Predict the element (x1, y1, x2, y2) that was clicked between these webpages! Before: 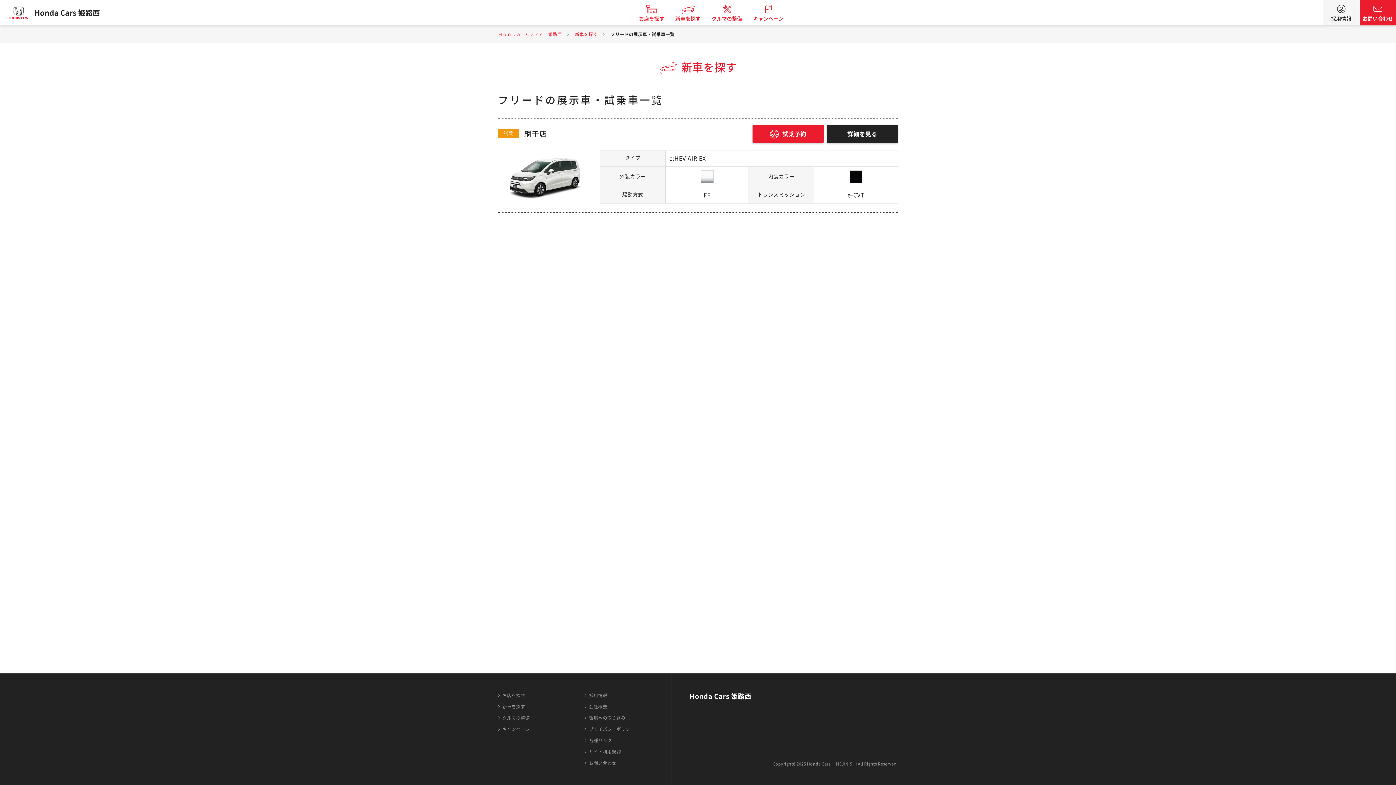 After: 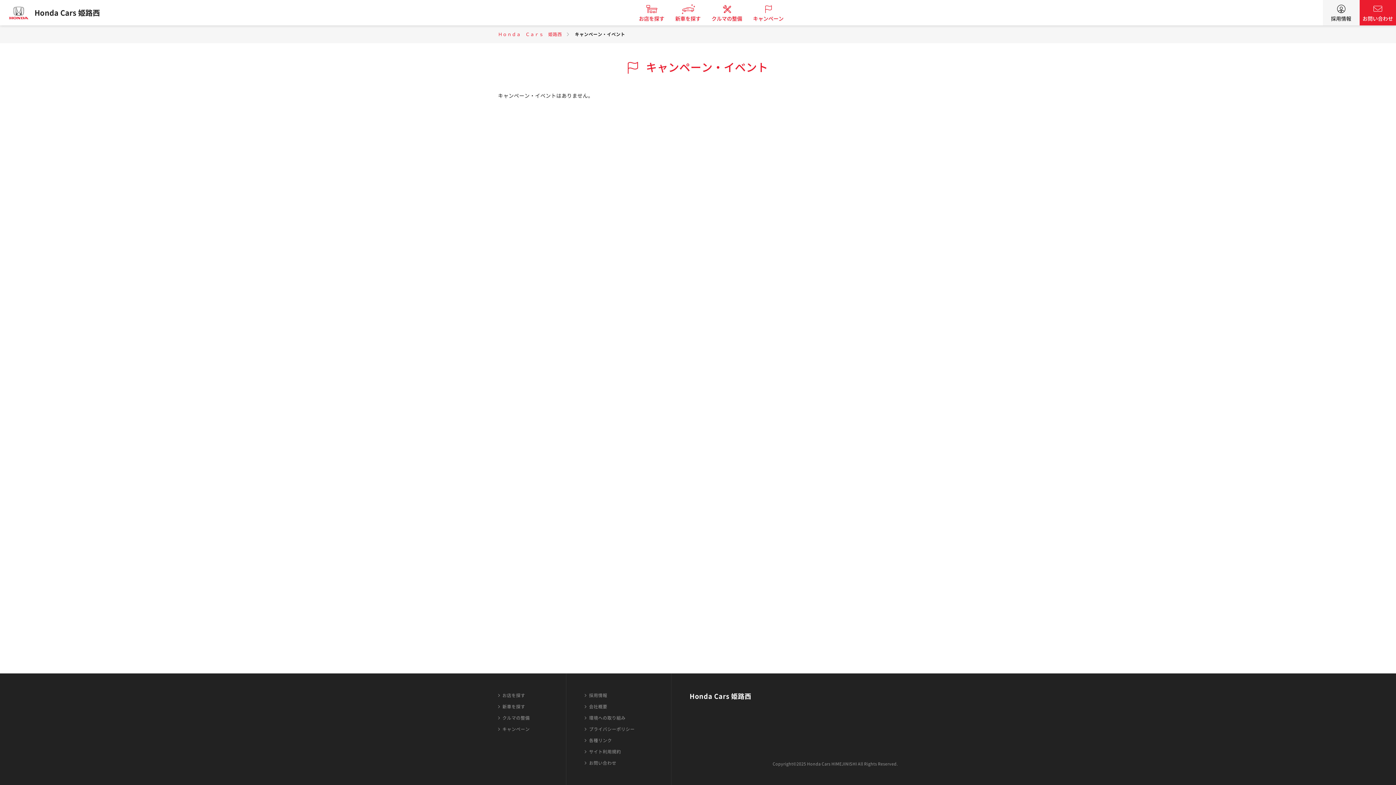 Action: bbox: (747, 0, 789, 25) label: キャンペーン